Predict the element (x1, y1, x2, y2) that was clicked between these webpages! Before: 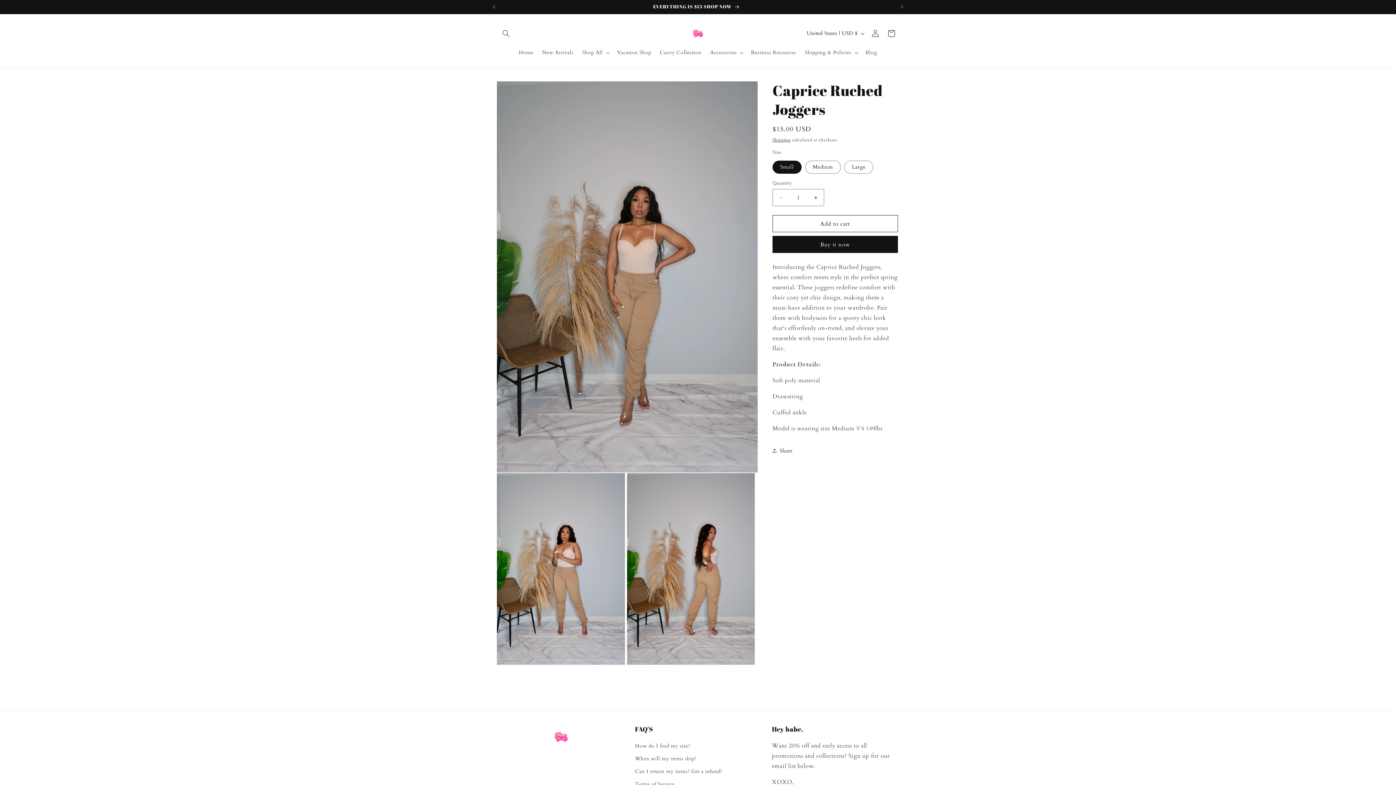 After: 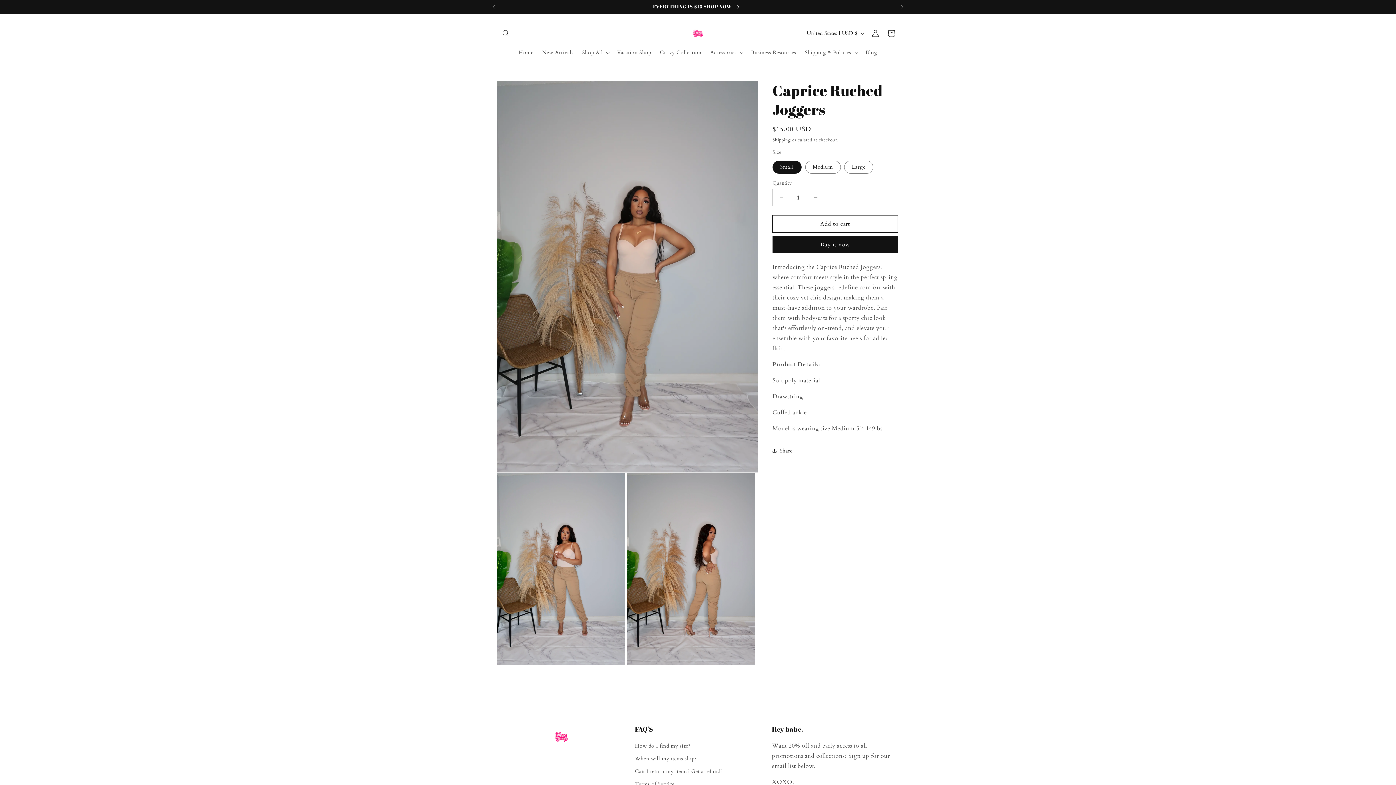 Action: label: Add to cart bbox: (772, 215, 898, 232)